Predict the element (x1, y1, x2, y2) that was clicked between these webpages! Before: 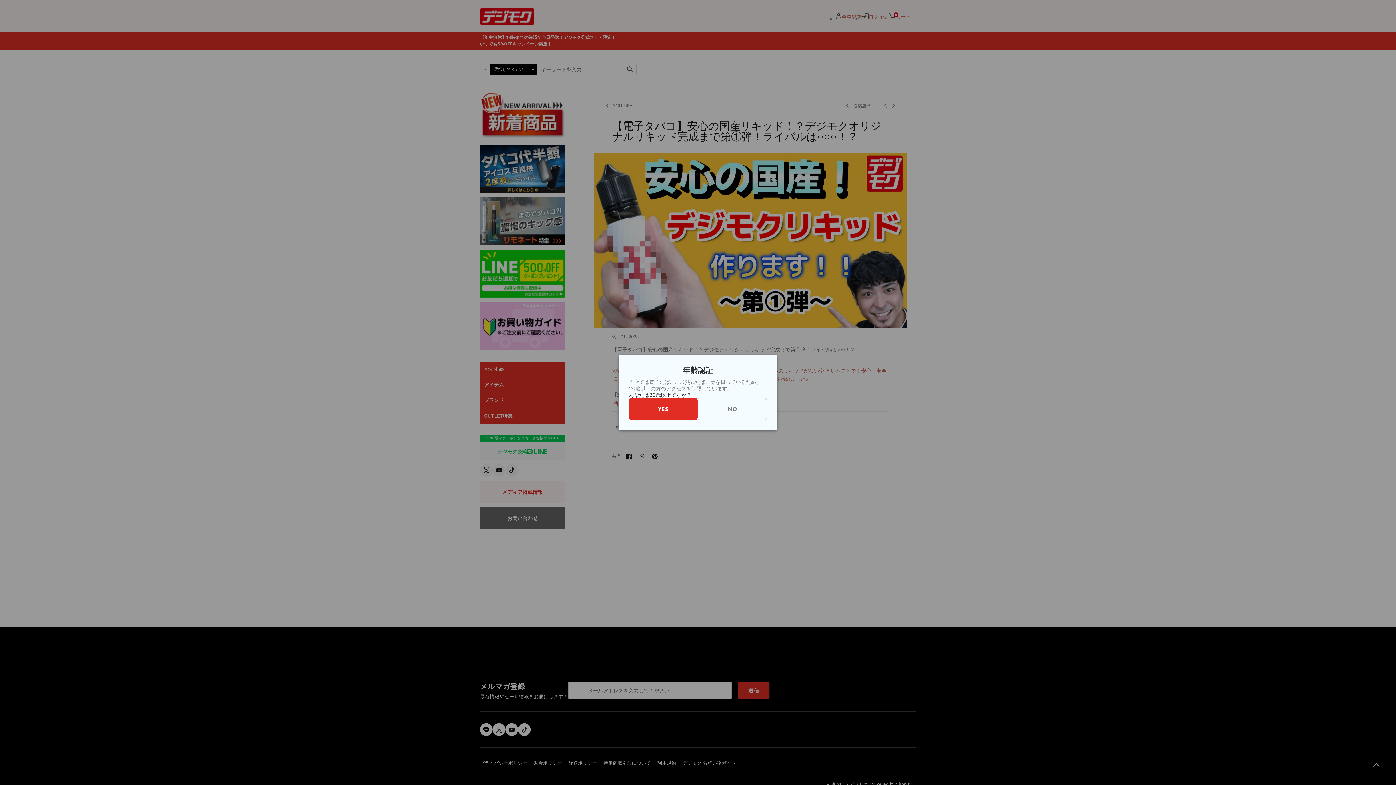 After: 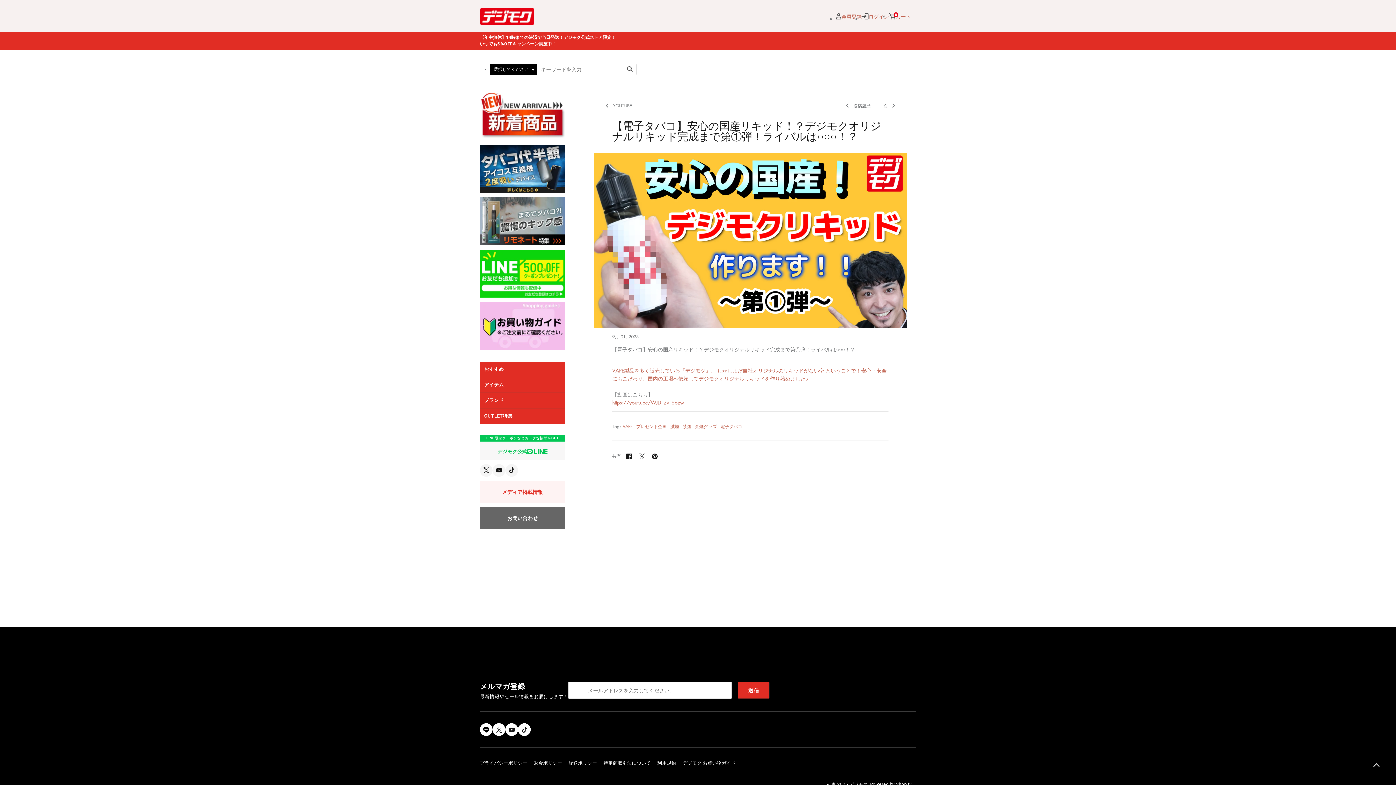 Action: bbox: (629, 398, 697, 420) label: YES